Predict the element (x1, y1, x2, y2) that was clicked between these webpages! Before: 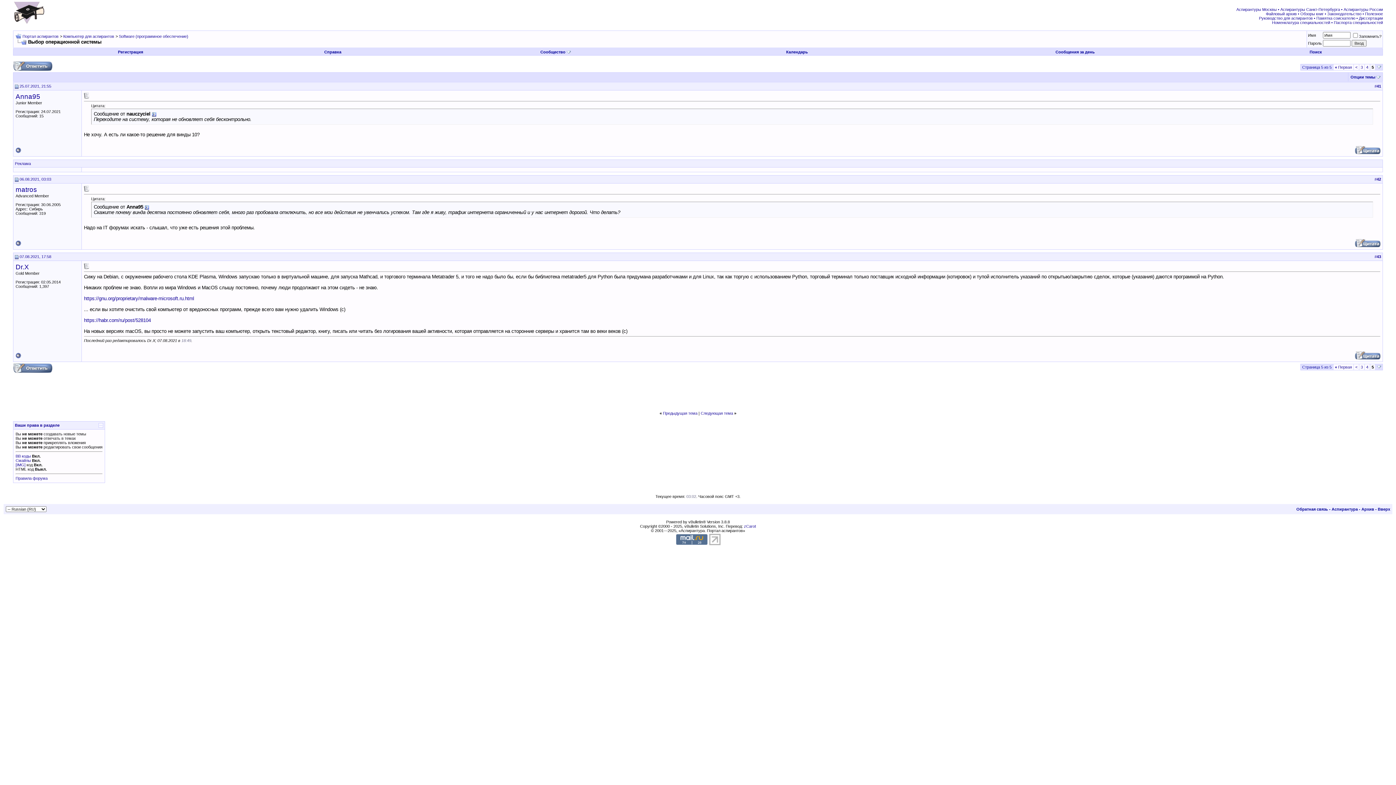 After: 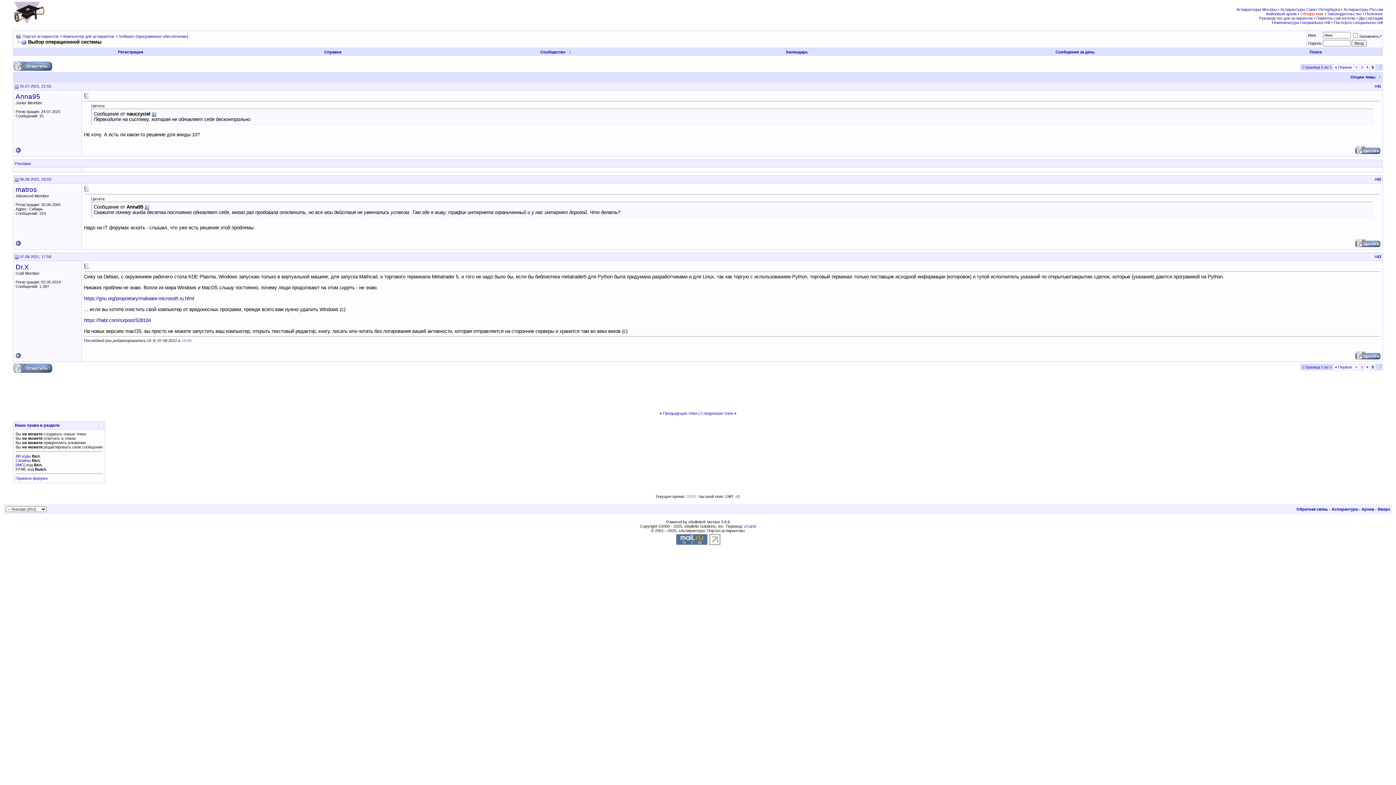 Action: bbox: (1300, 11, 1324, 16) label: Обзоры книг